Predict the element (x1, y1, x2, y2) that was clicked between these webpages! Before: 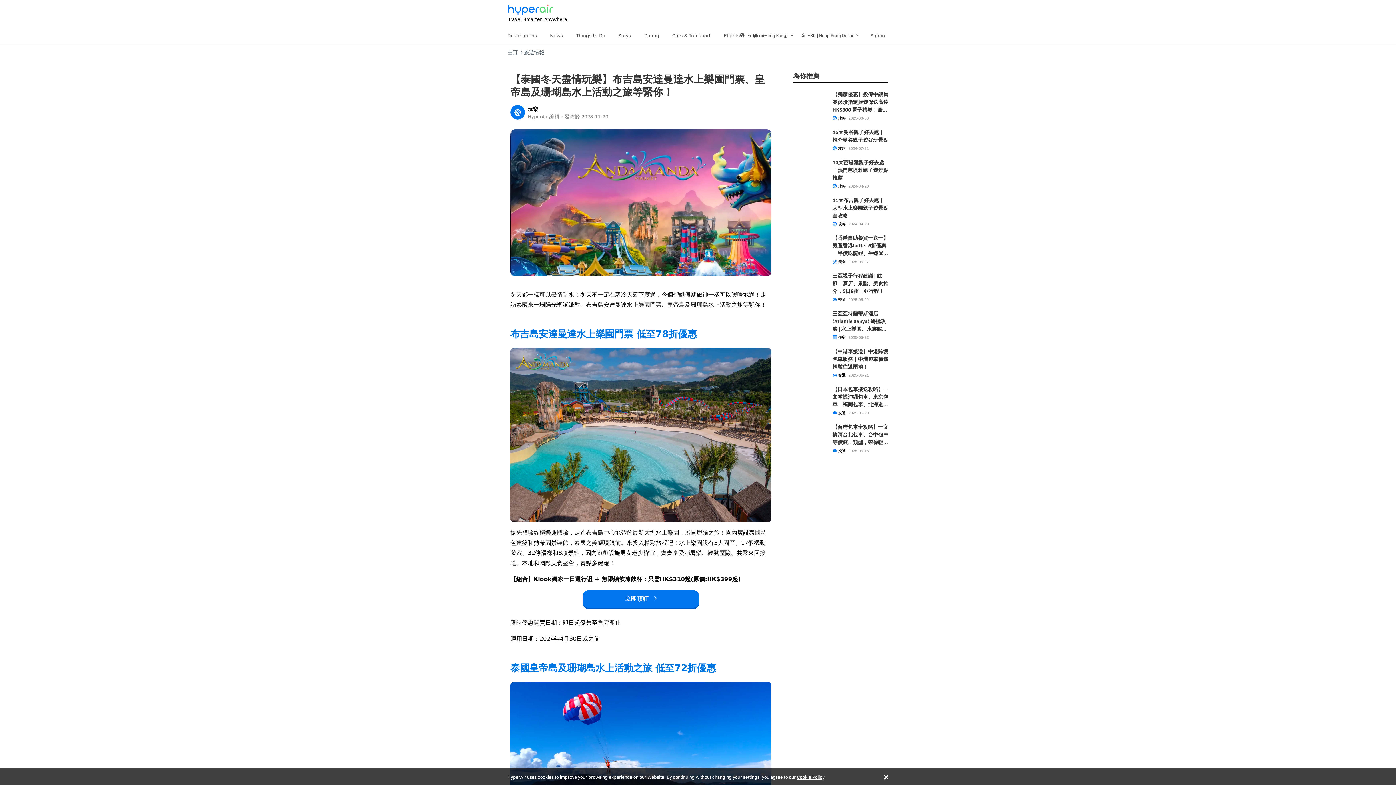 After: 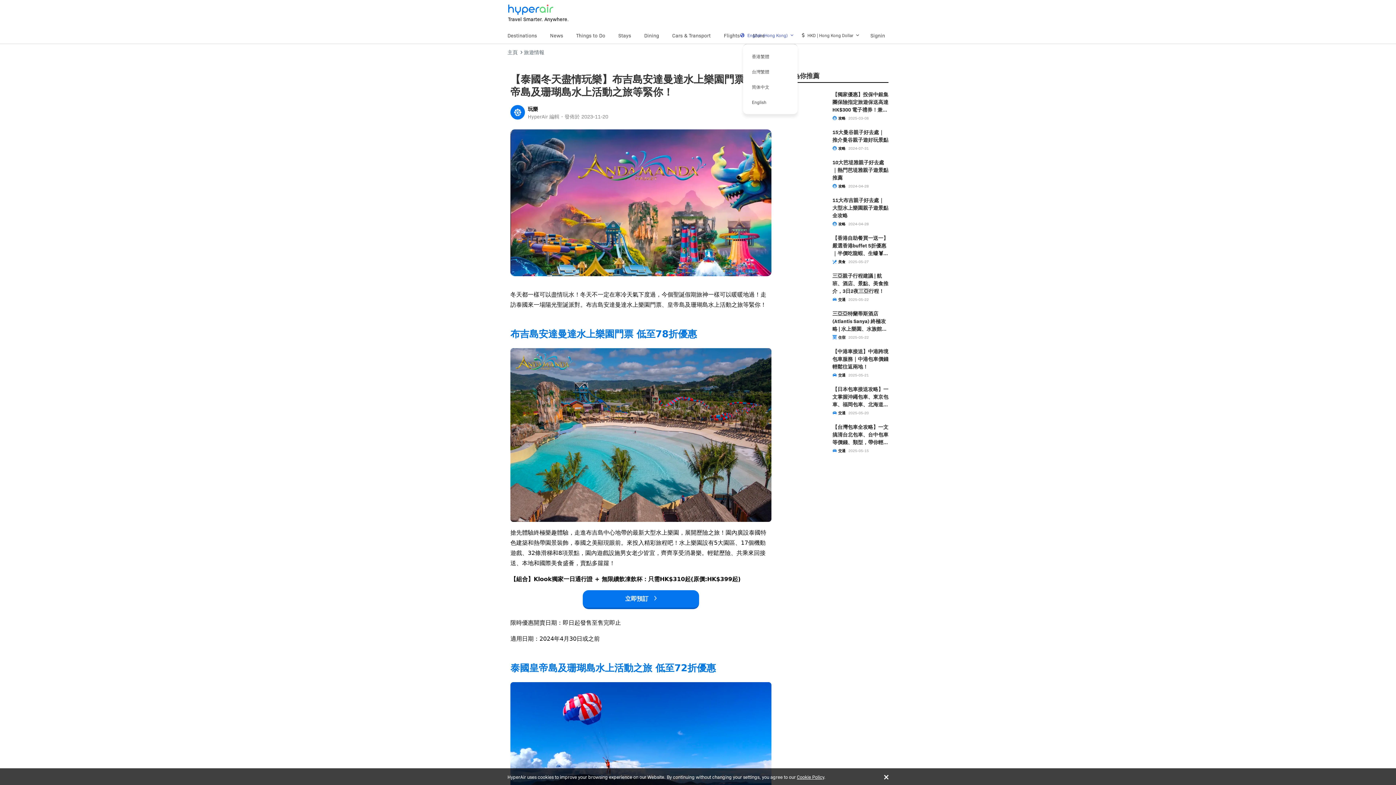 Action: bbox: (735, 27, 797, 43) label: English (Hong Kong)